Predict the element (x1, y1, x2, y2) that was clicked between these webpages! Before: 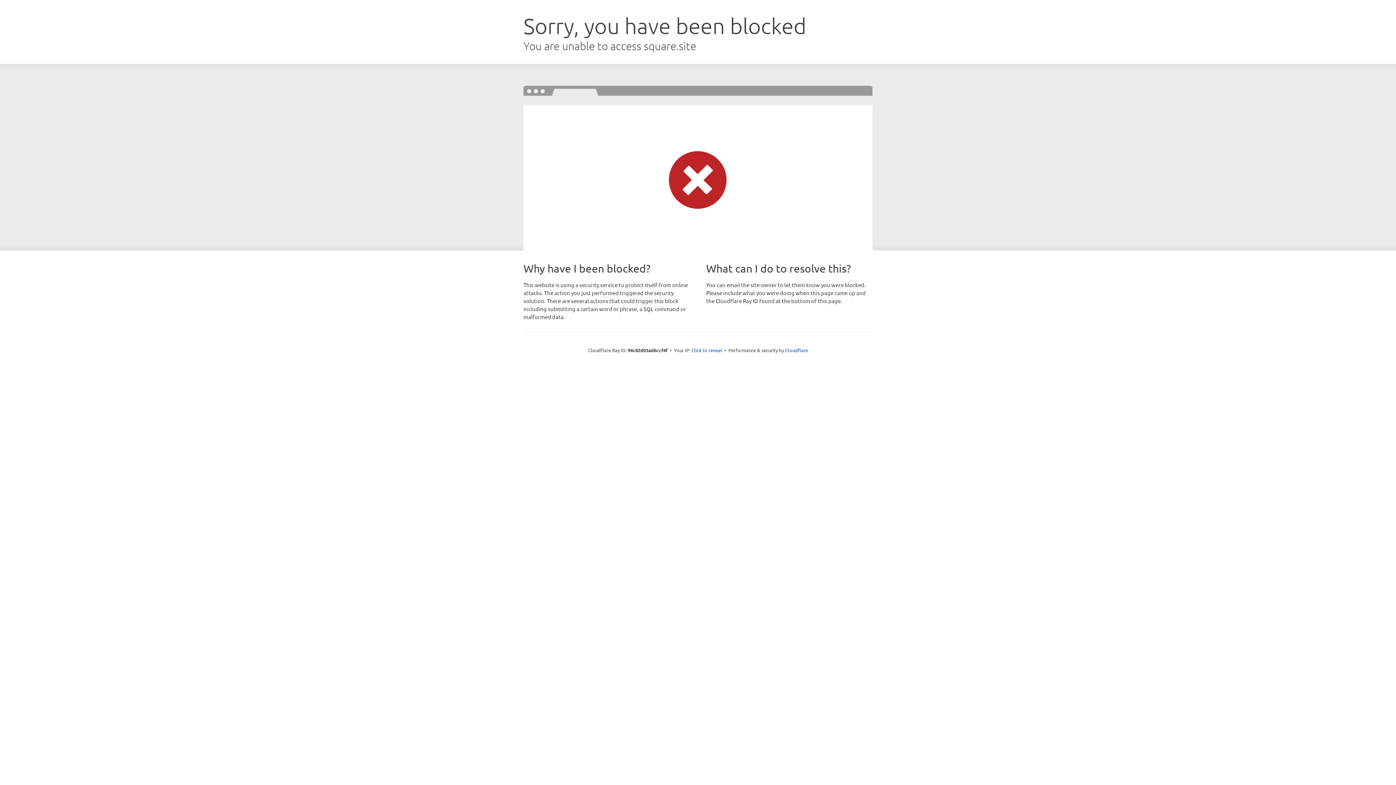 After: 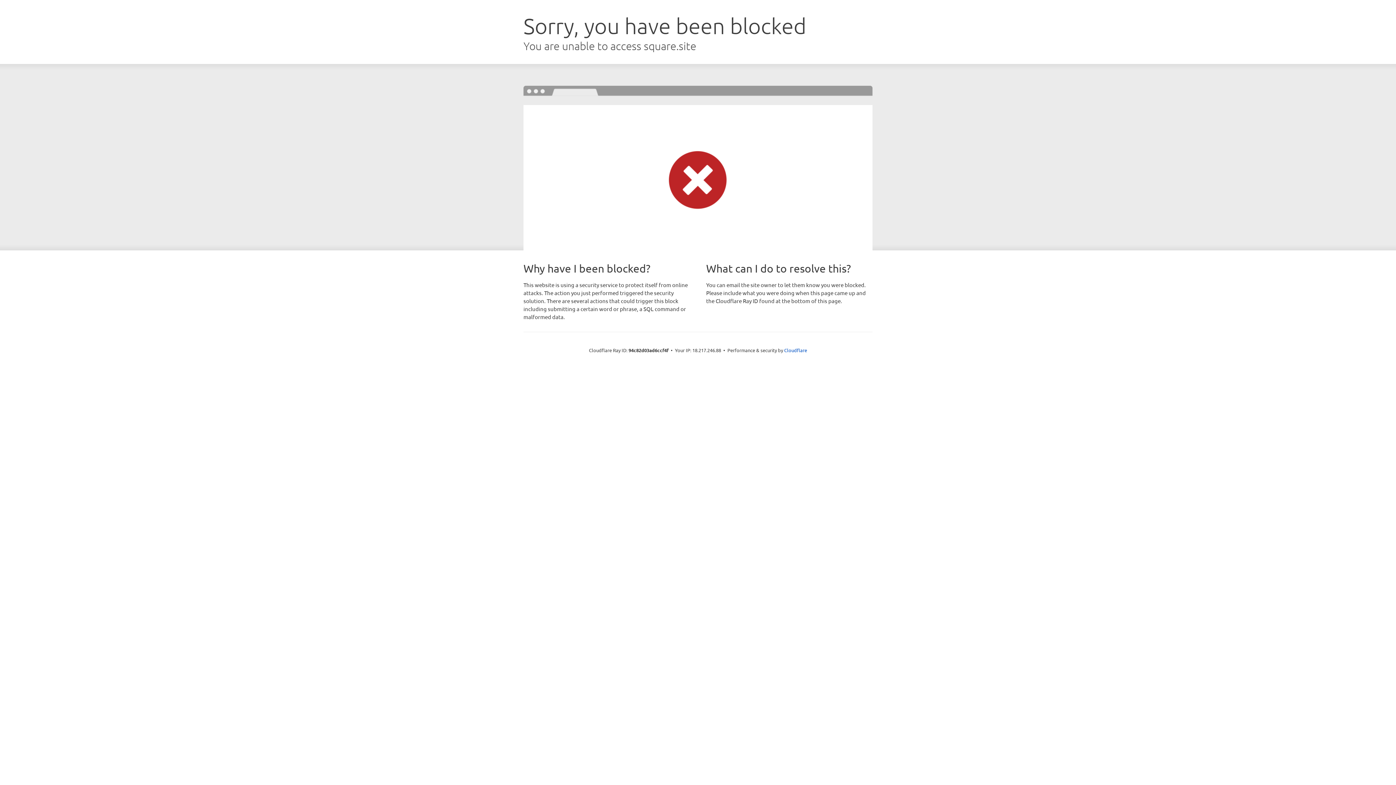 Action: bbox: (691, 346, 722, 353) label: Click to reveal